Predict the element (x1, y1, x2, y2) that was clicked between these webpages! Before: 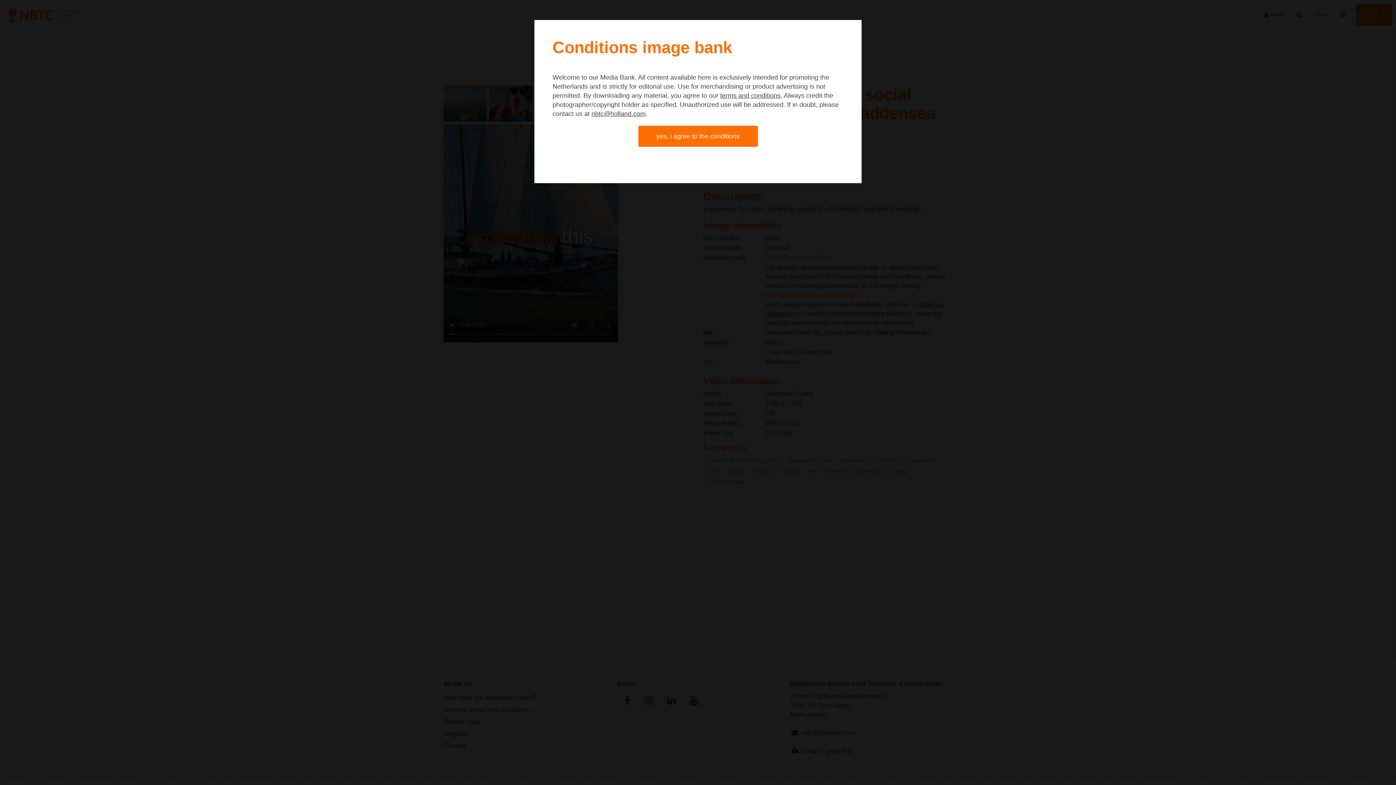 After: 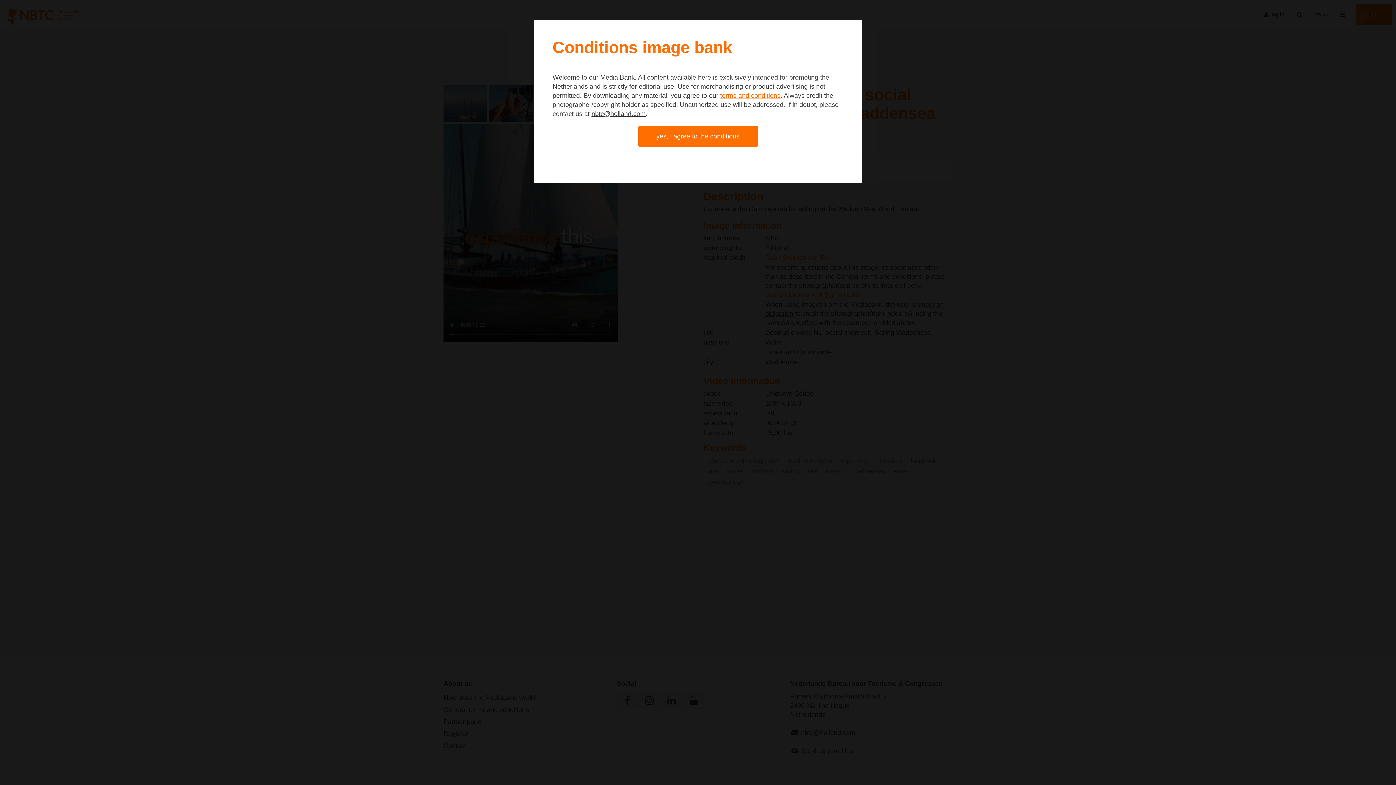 Action: label: terms and conditions bbox: (720, 92, 780, 99)